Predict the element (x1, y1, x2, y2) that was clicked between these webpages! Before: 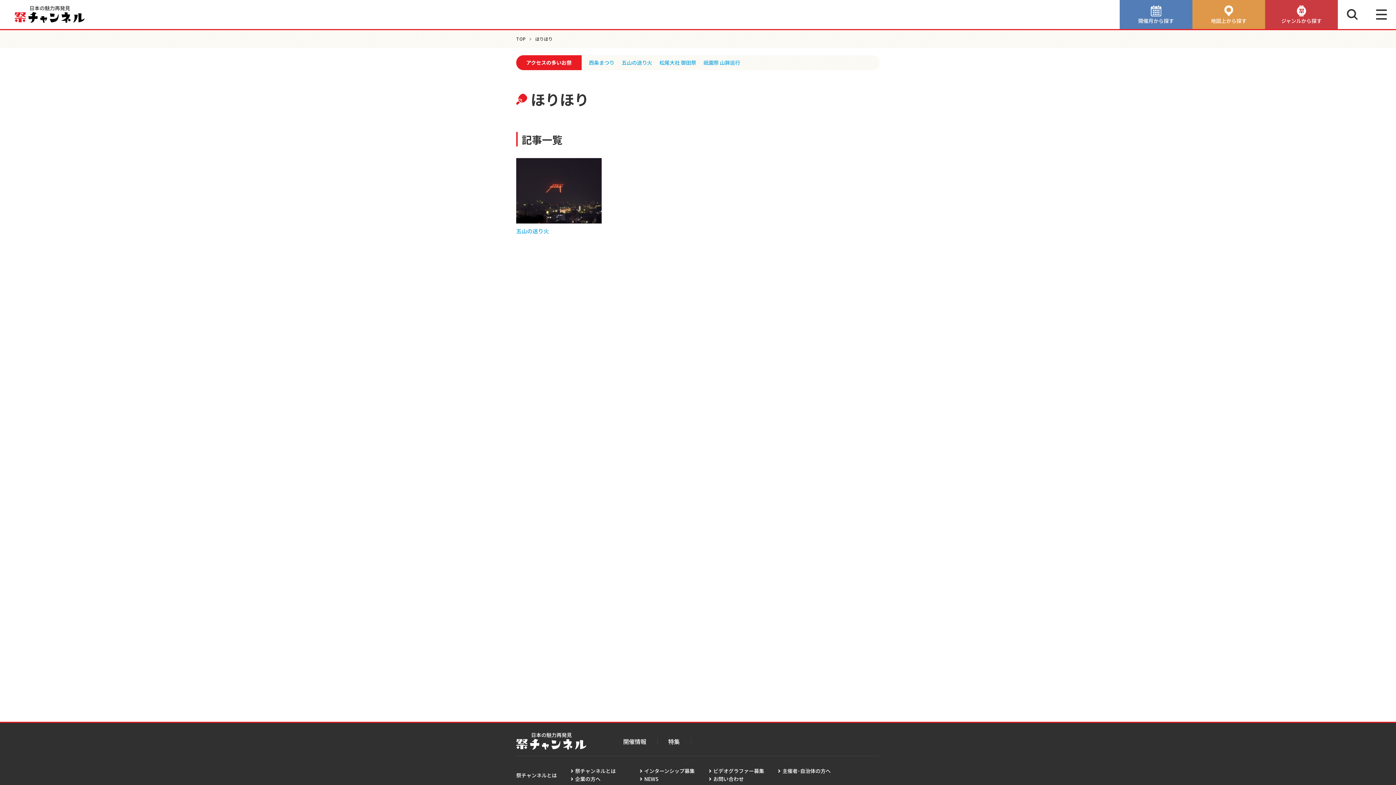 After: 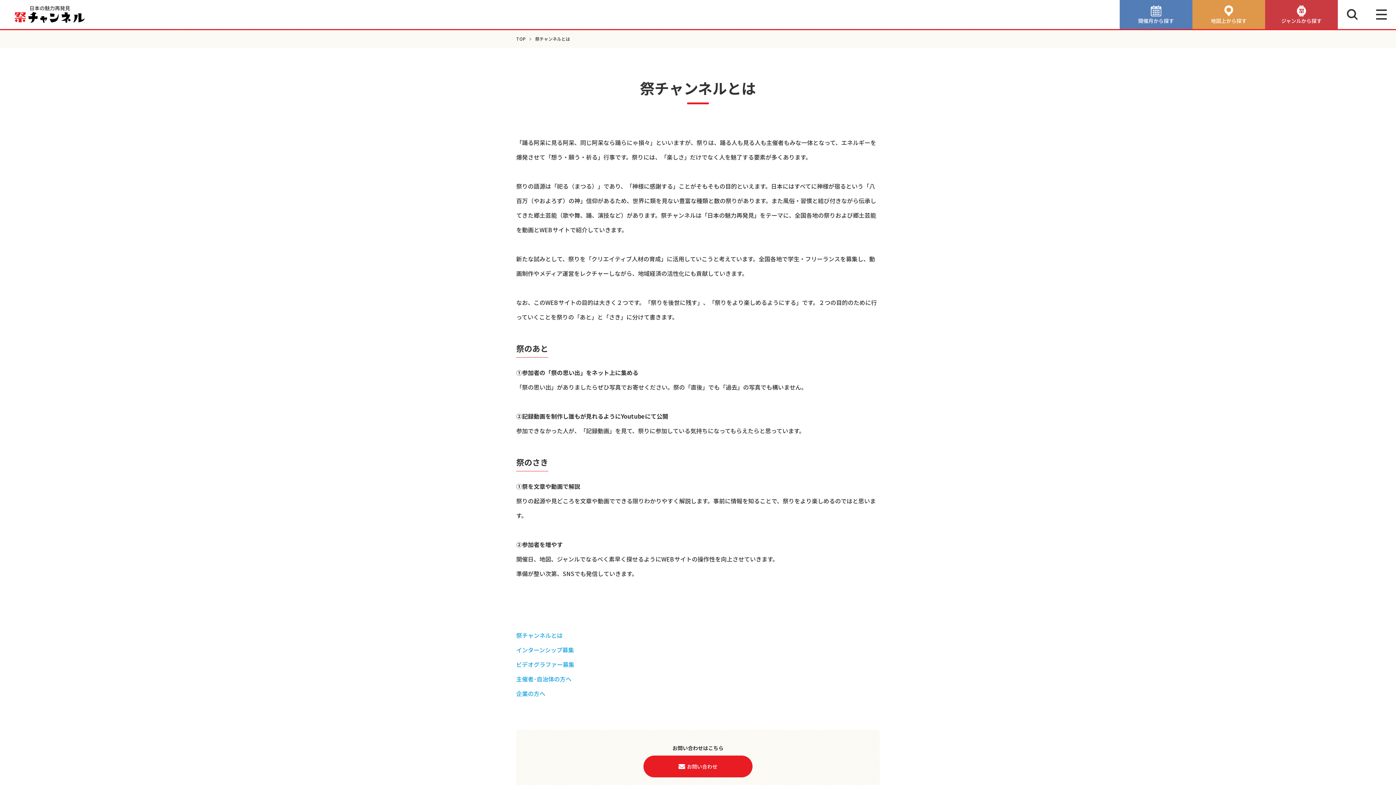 Action: bbox: (570, 767, 616, 774) label: 祭チャンネルとは